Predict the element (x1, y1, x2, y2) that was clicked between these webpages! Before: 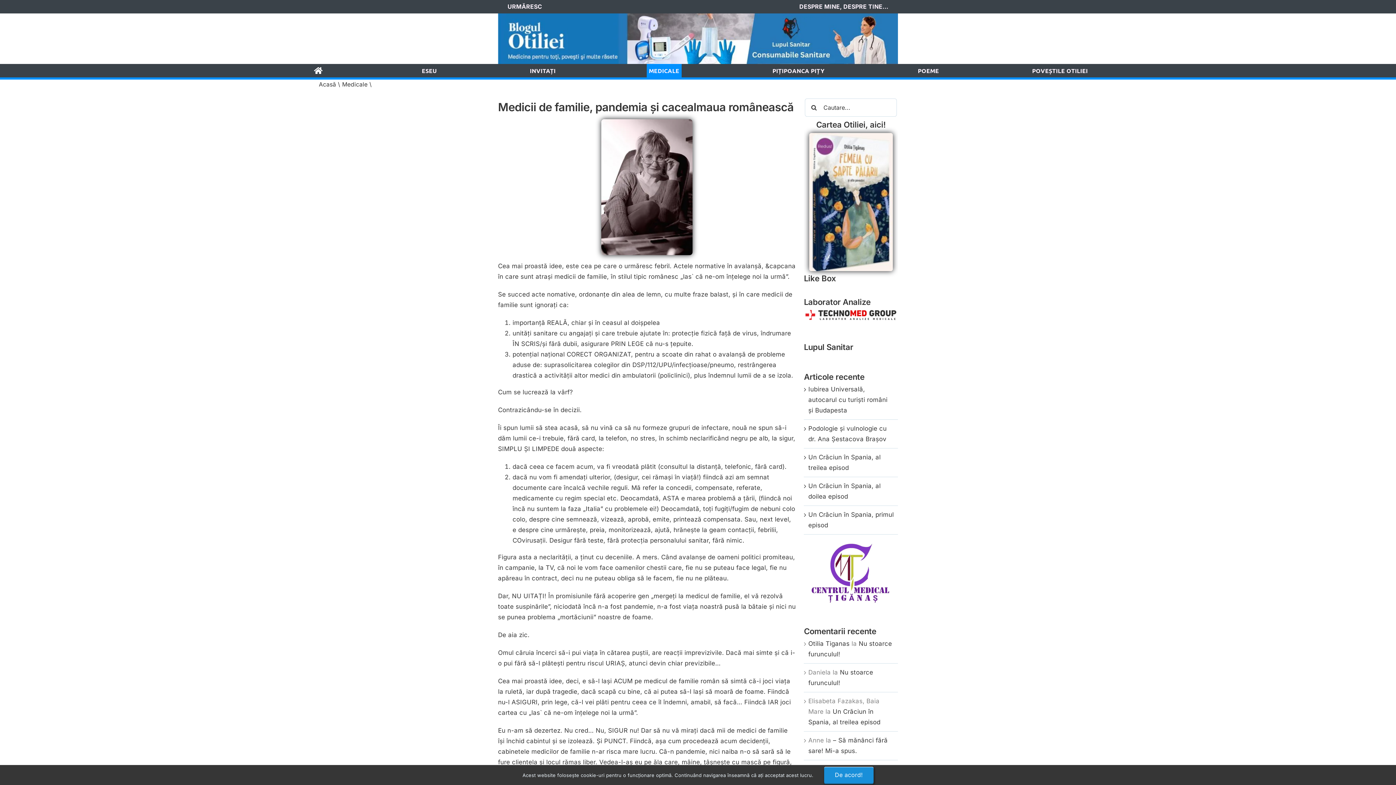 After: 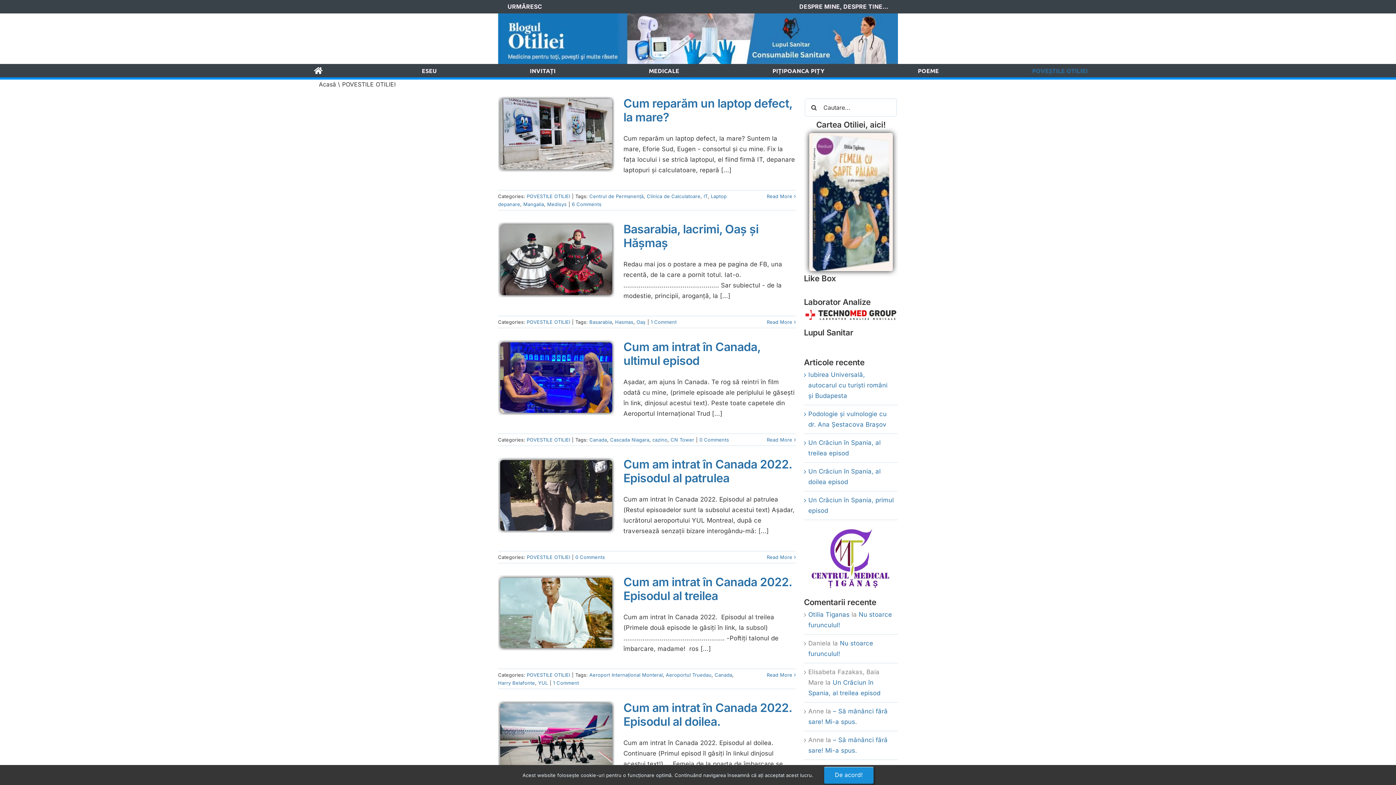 Action: label: POVEȘTILE OTILIEI bbox: (1030, 63, 1090, 77)